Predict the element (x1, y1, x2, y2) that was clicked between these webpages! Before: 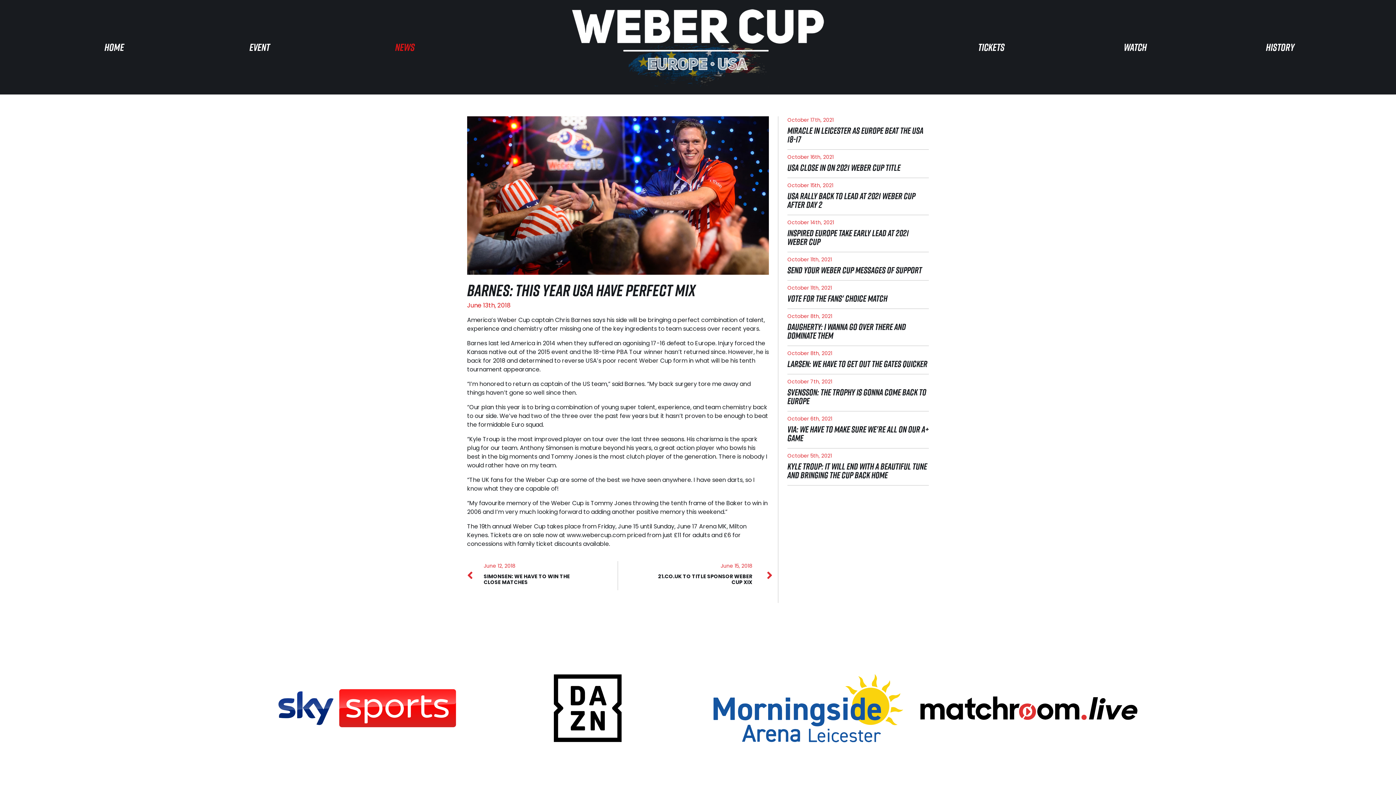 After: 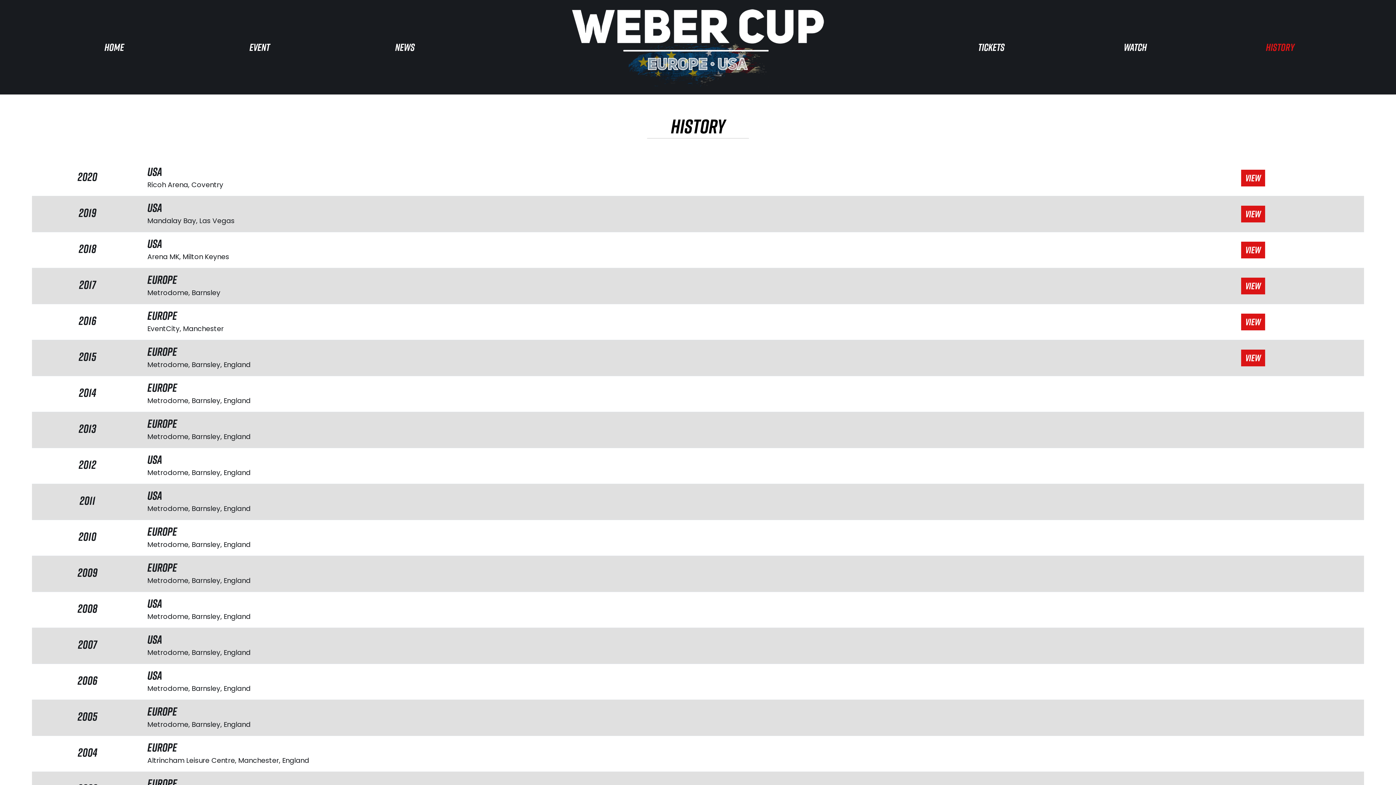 Action: label: HISTORY bbox: (1206, 0, 1354, 94)